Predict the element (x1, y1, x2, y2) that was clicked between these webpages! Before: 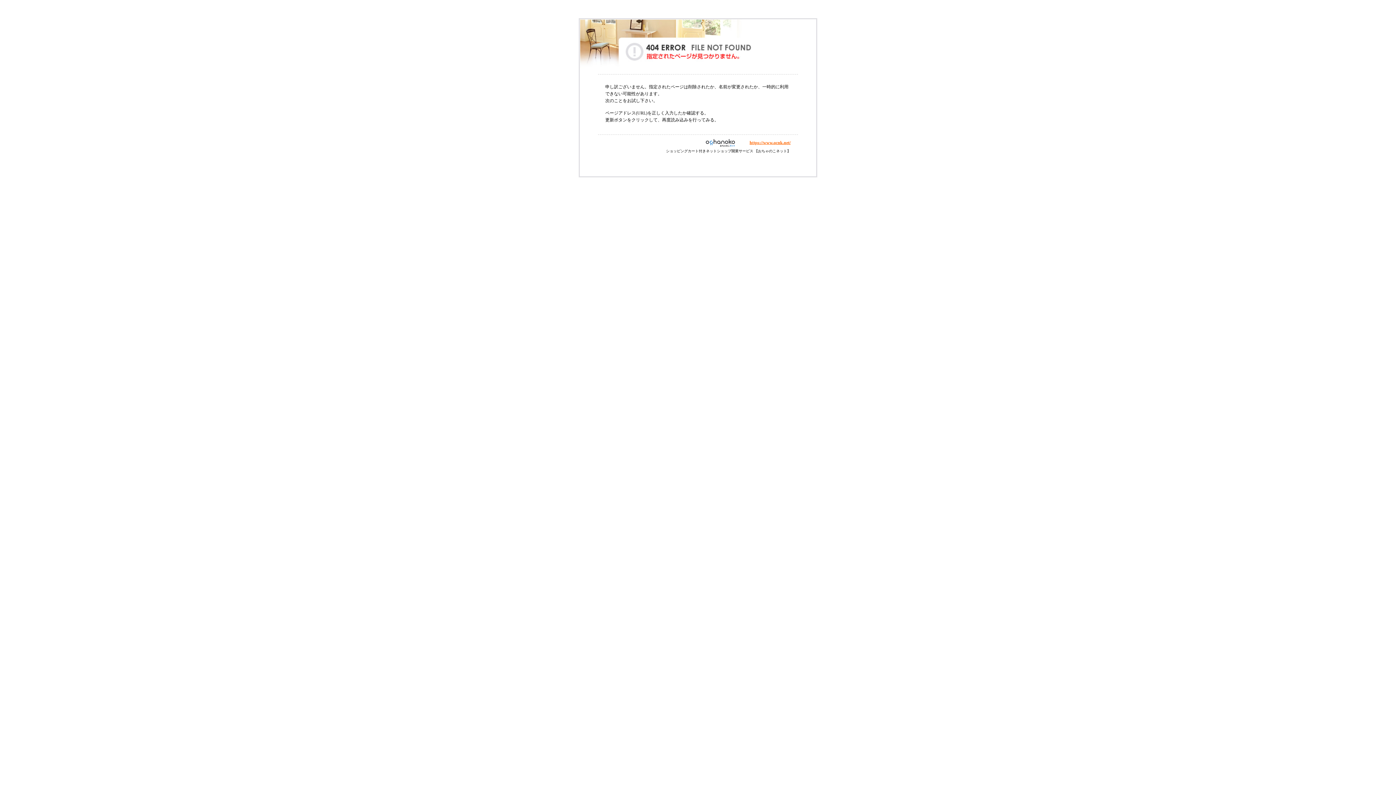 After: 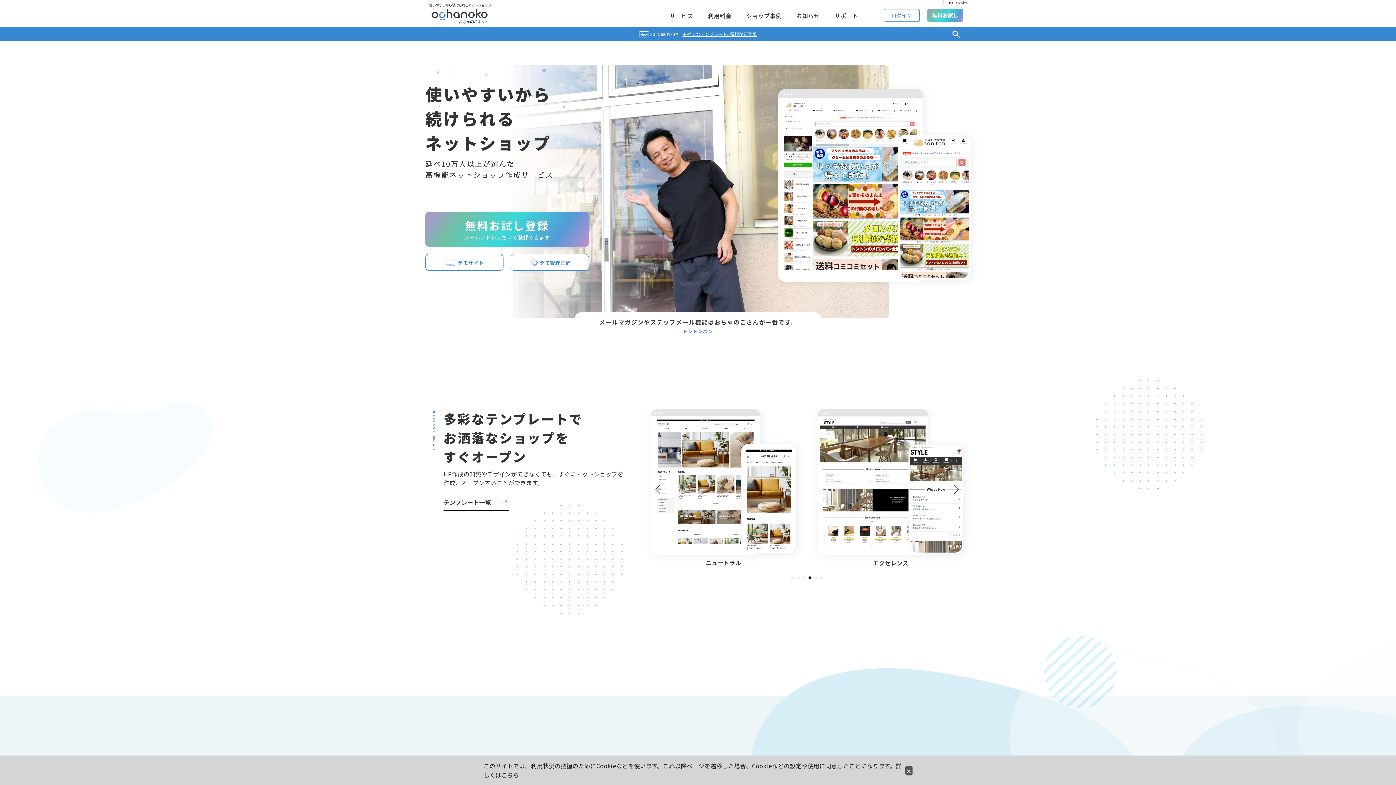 Action: label: https://www.ocnk.net/ bbox: (749, 140, 790, 145)